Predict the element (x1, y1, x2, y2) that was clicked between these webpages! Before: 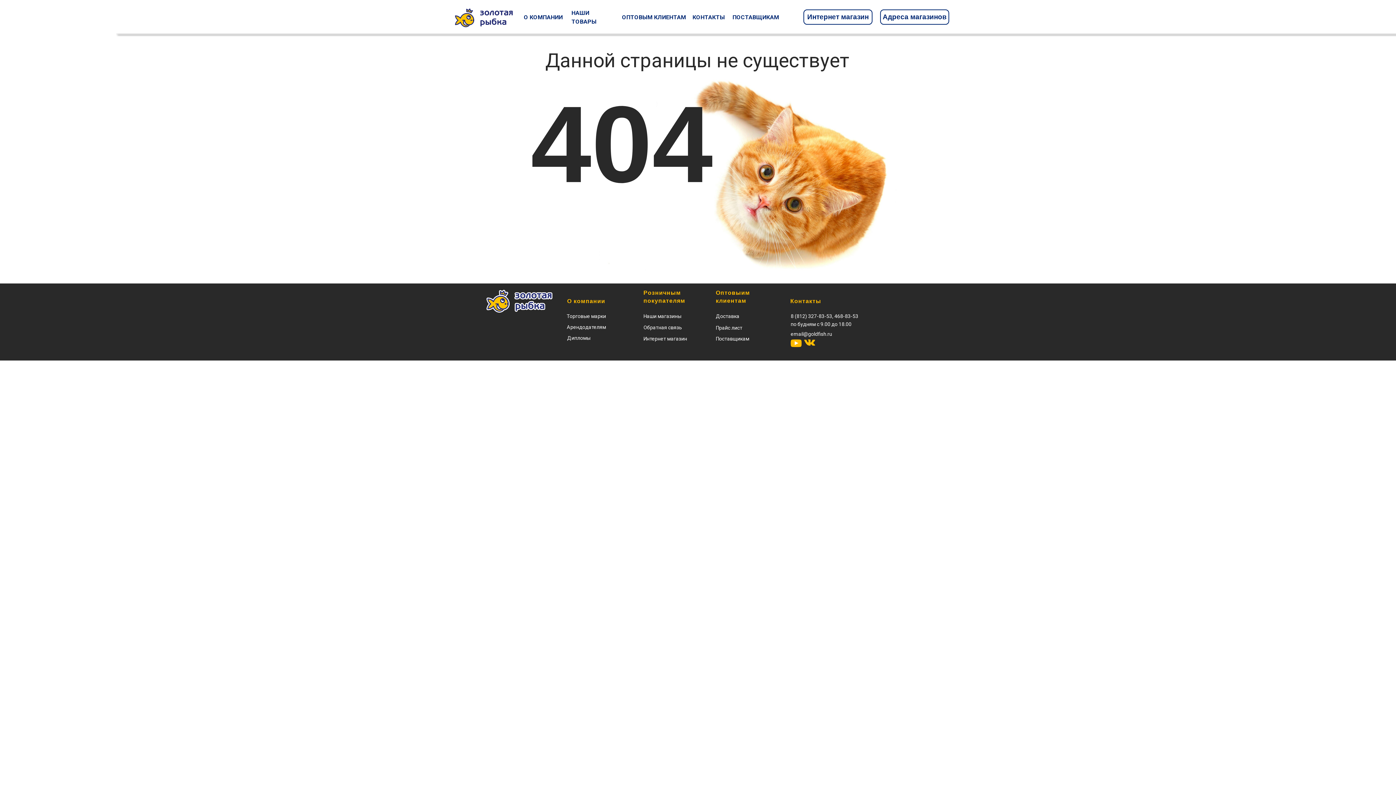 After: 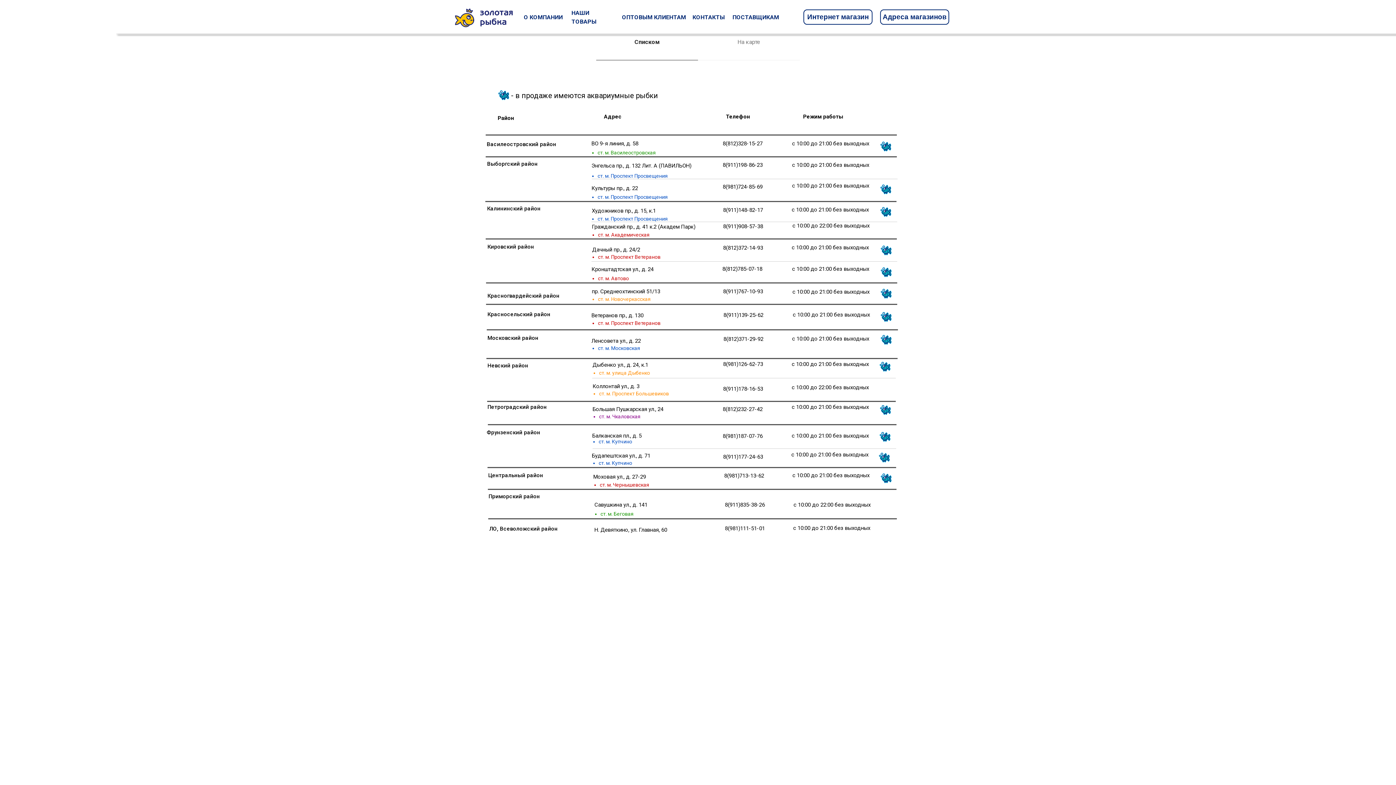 Action: bbox: (880, 9, 949, 24) label: Адреса магазинов